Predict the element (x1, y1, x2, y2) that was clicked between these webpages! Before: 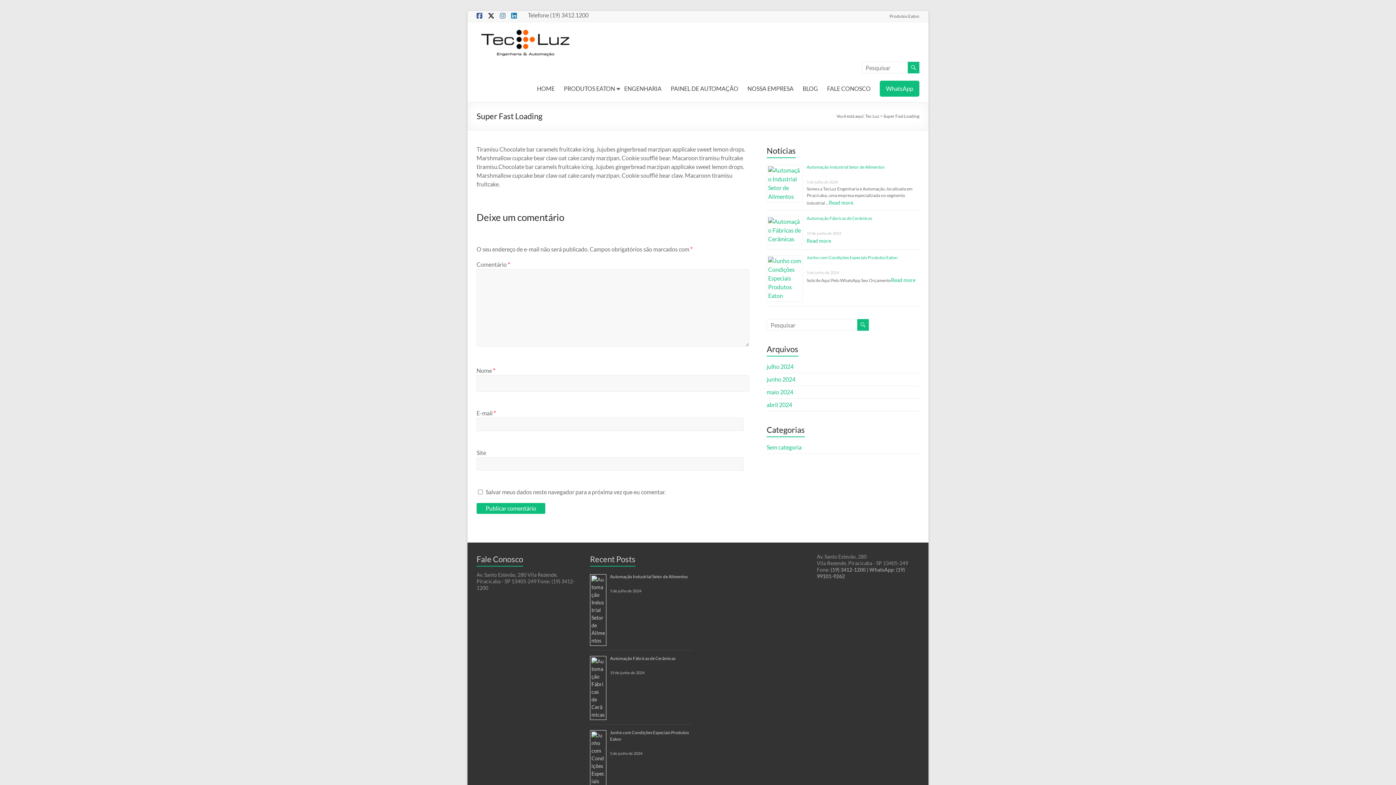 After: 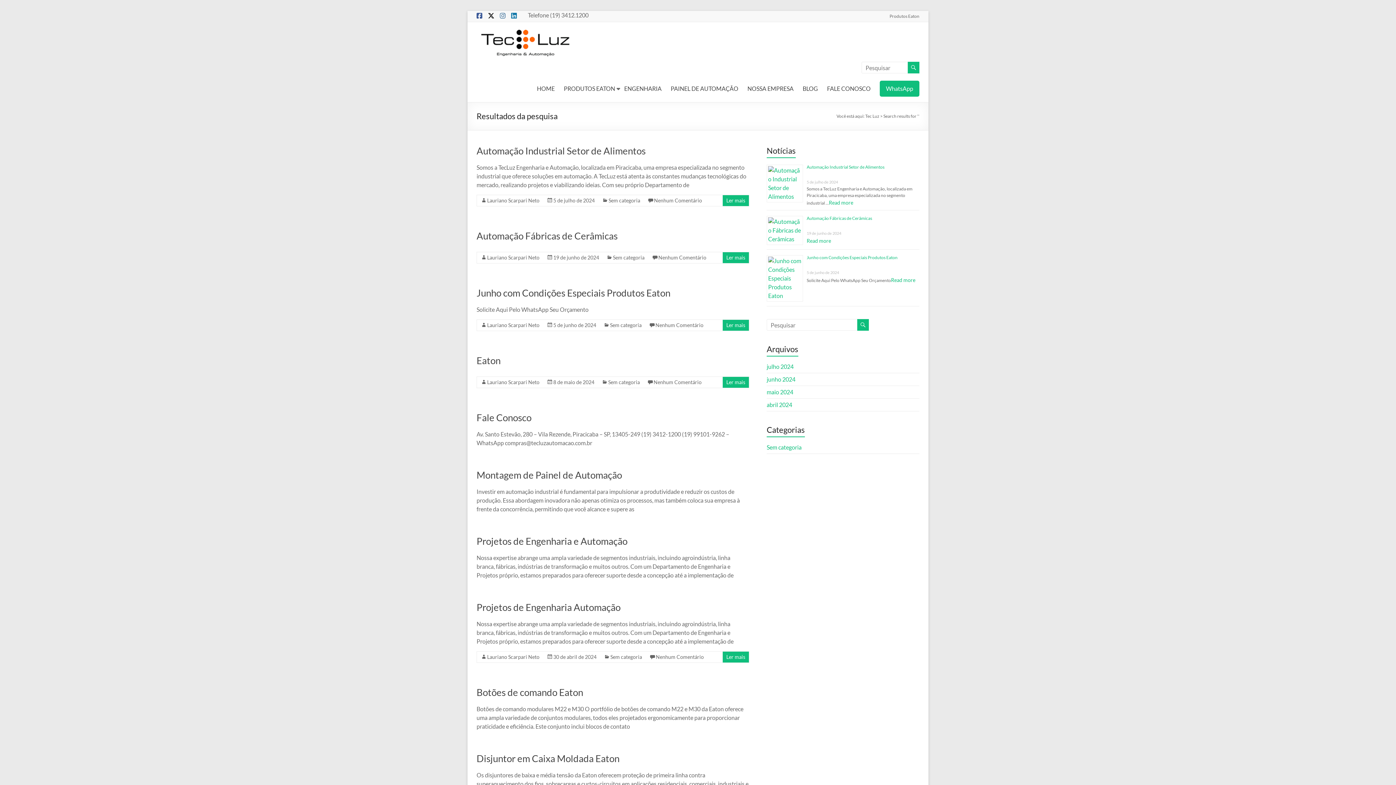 Action: bbox: (857, 319, 869, 330)